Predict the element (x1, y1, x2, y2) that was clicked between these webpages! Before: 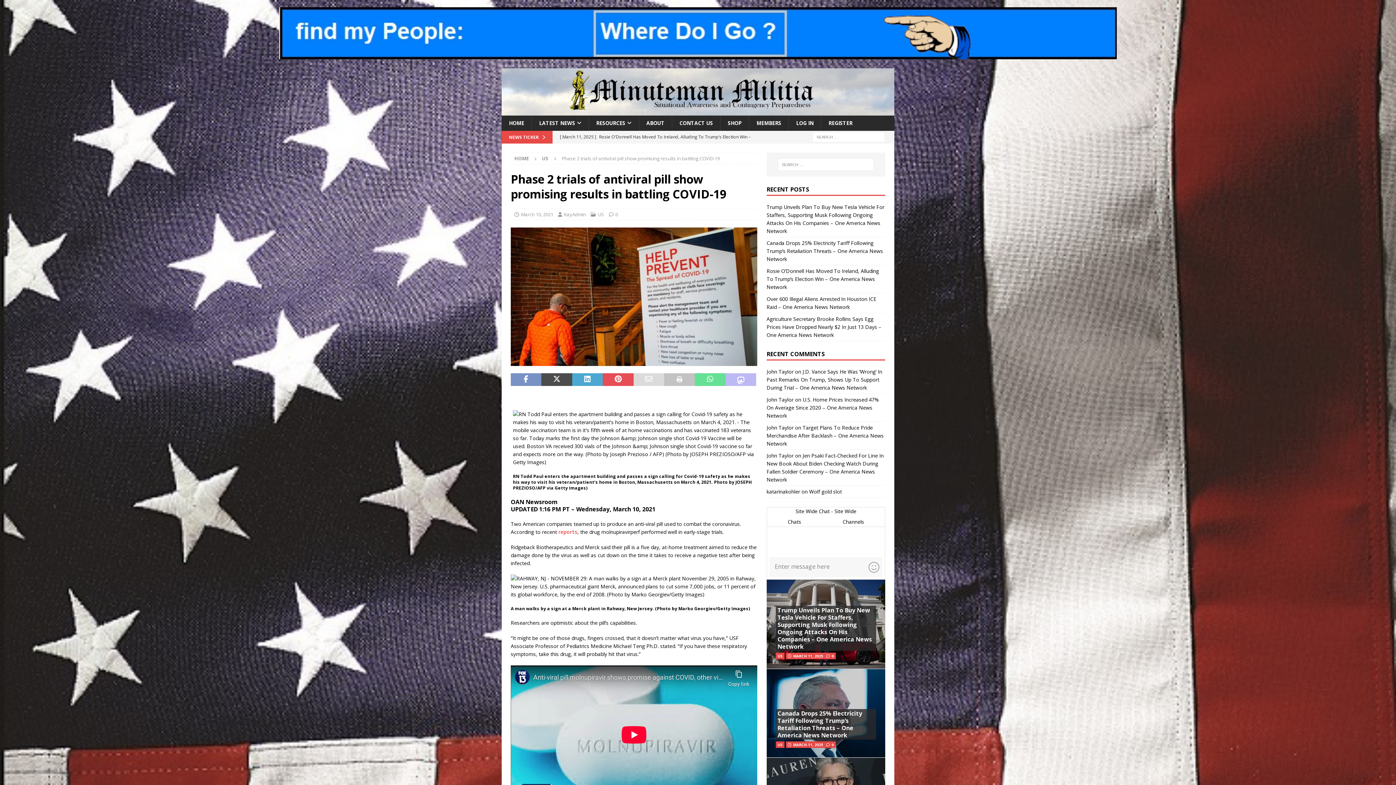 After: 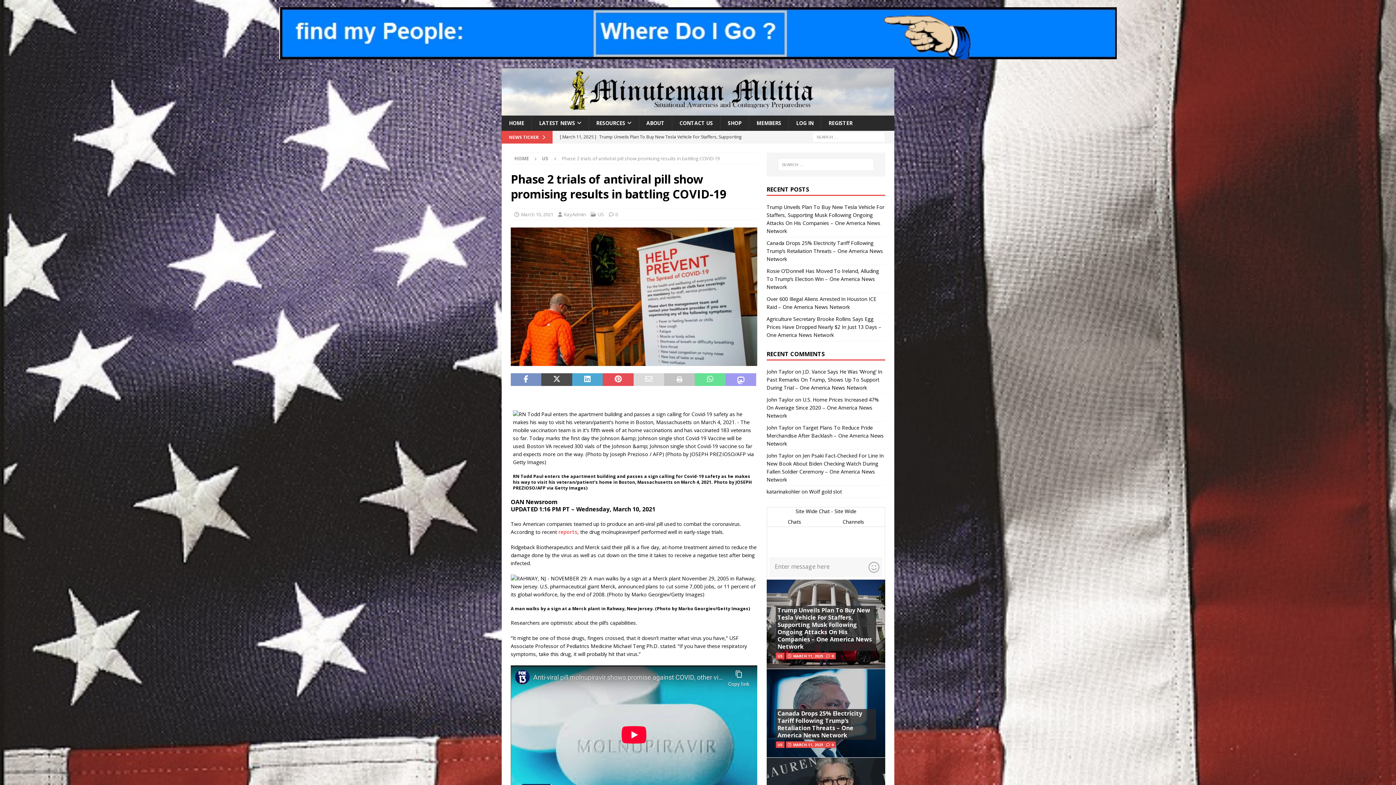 Action: bbox: (725, 373, 756, 386)